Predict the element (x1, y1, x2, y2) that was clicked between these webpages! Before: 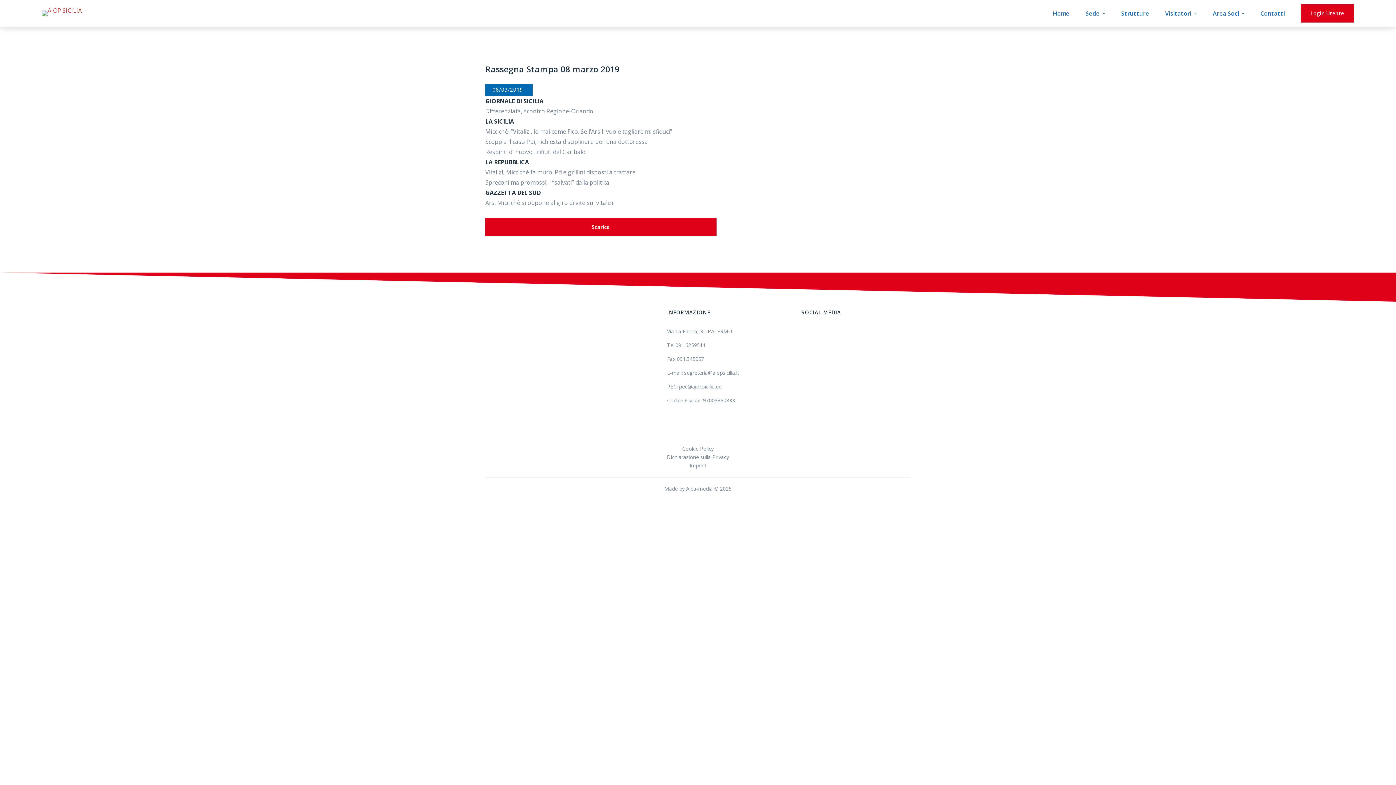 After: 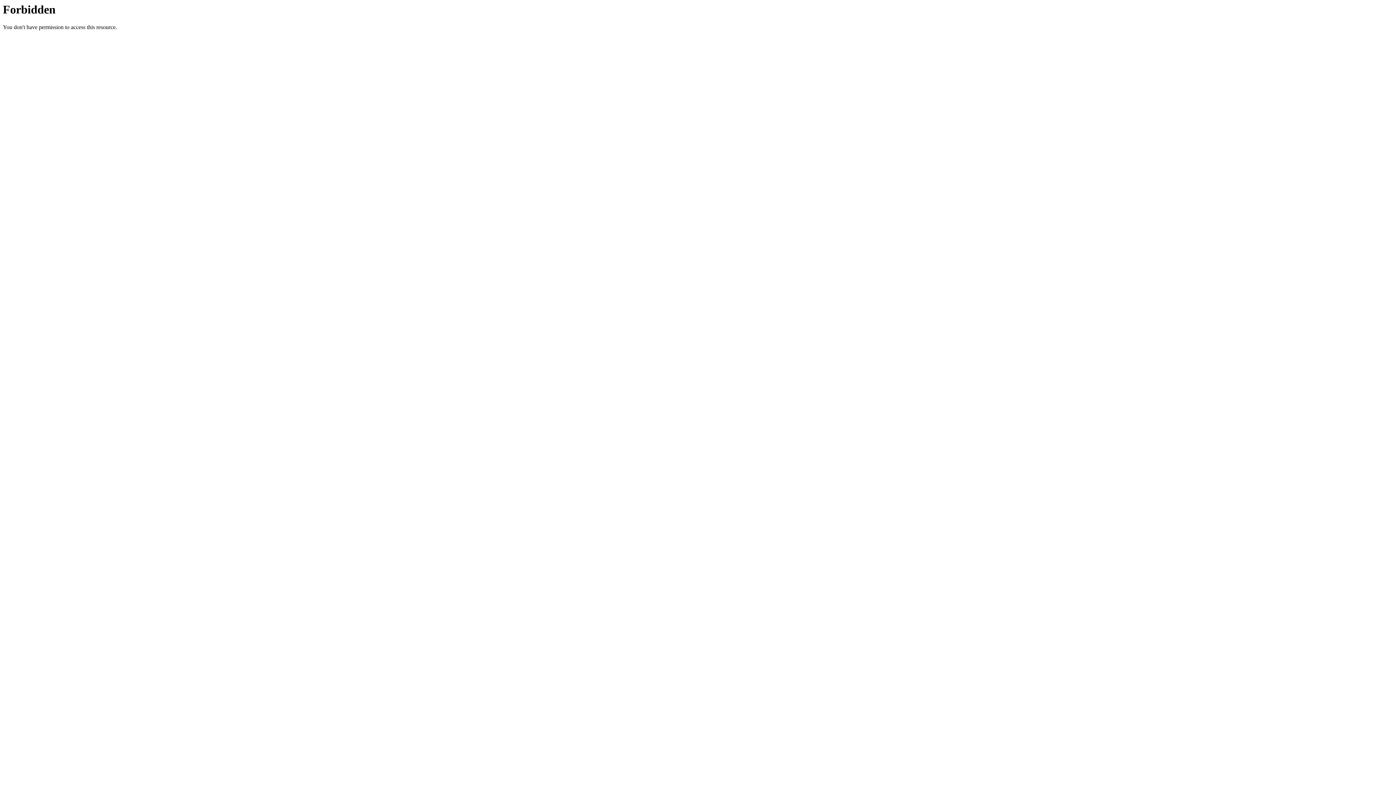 Action: bbox: (664, 485, 731, 492) label: Made by Alba-media © 2025